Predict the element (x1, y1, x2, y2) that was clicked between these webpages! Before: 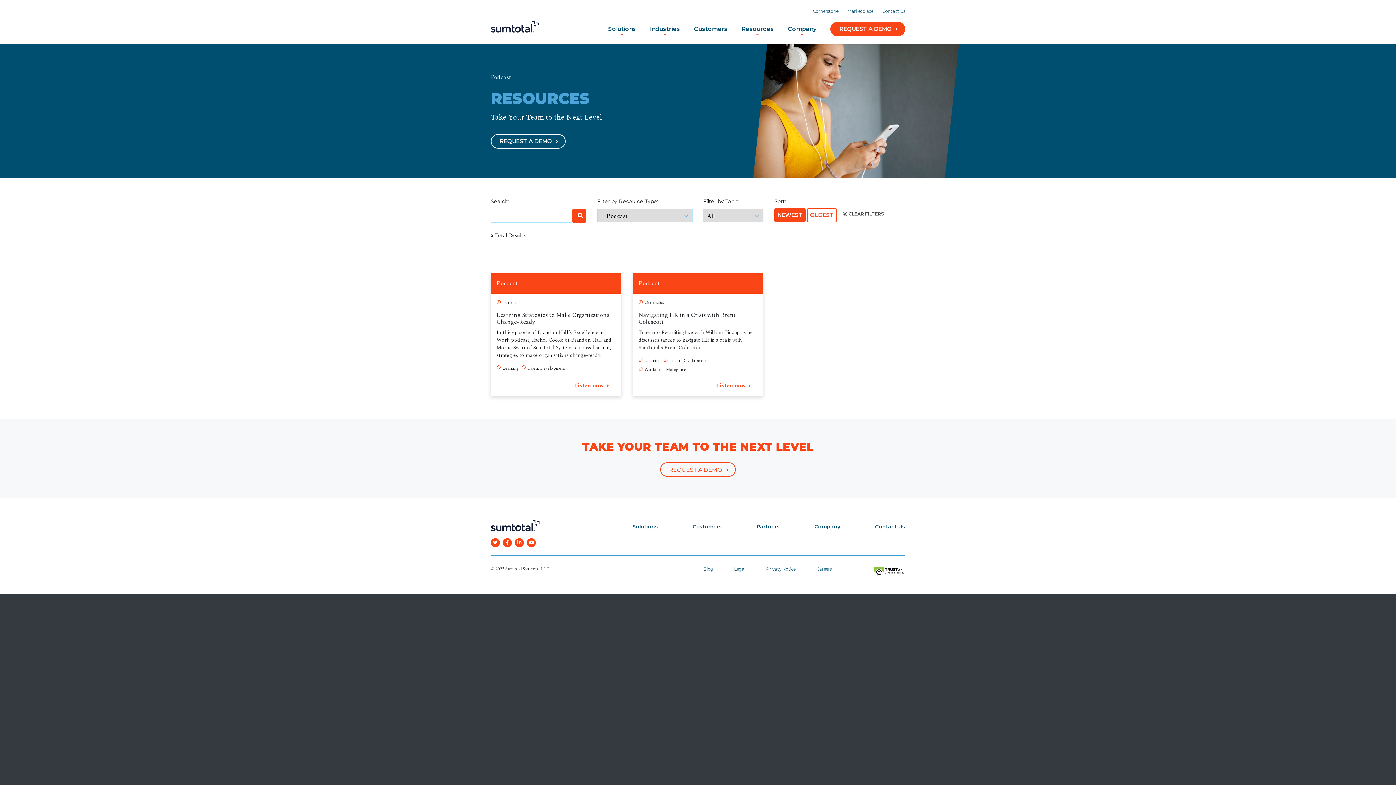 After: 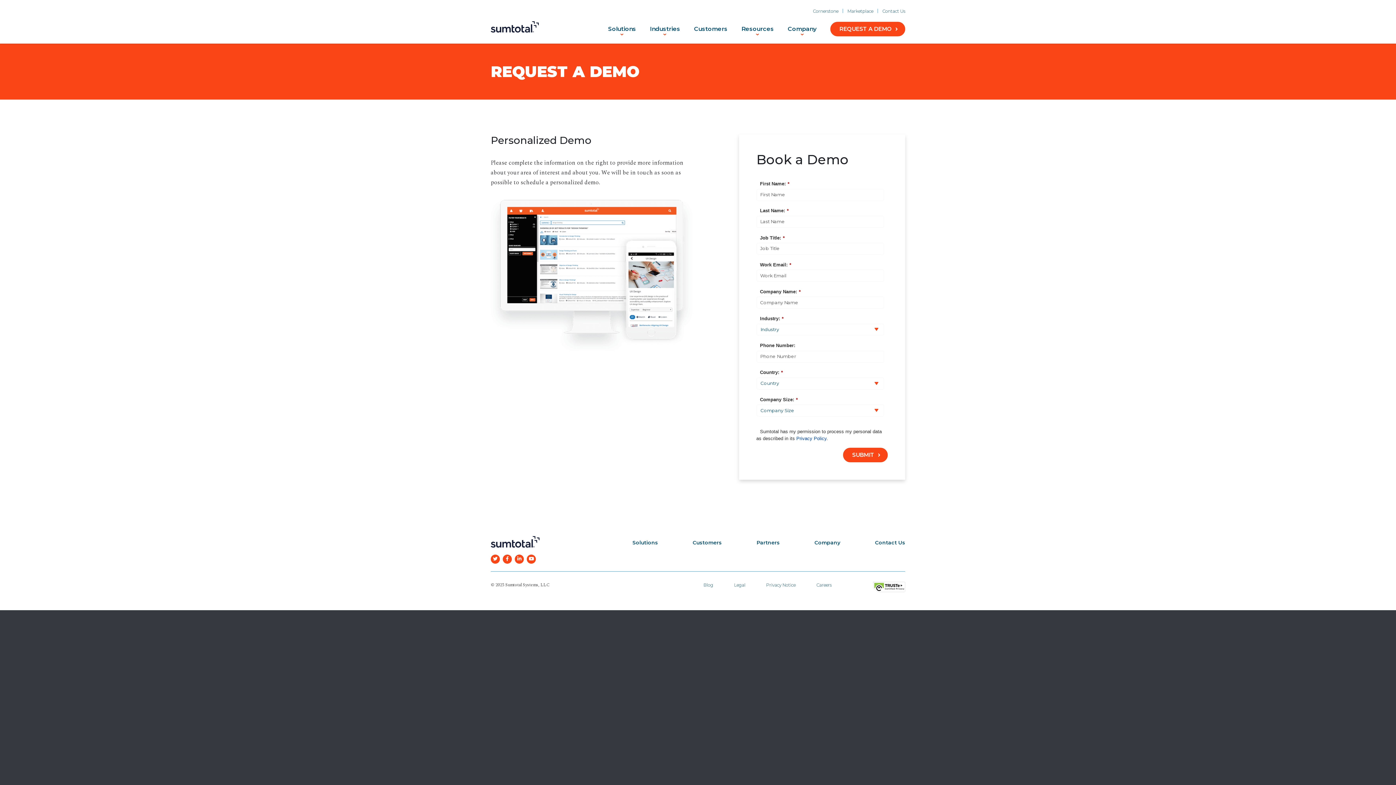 Action: label: REQUEST A DEMO bbox: (660, 462, 735, 477)